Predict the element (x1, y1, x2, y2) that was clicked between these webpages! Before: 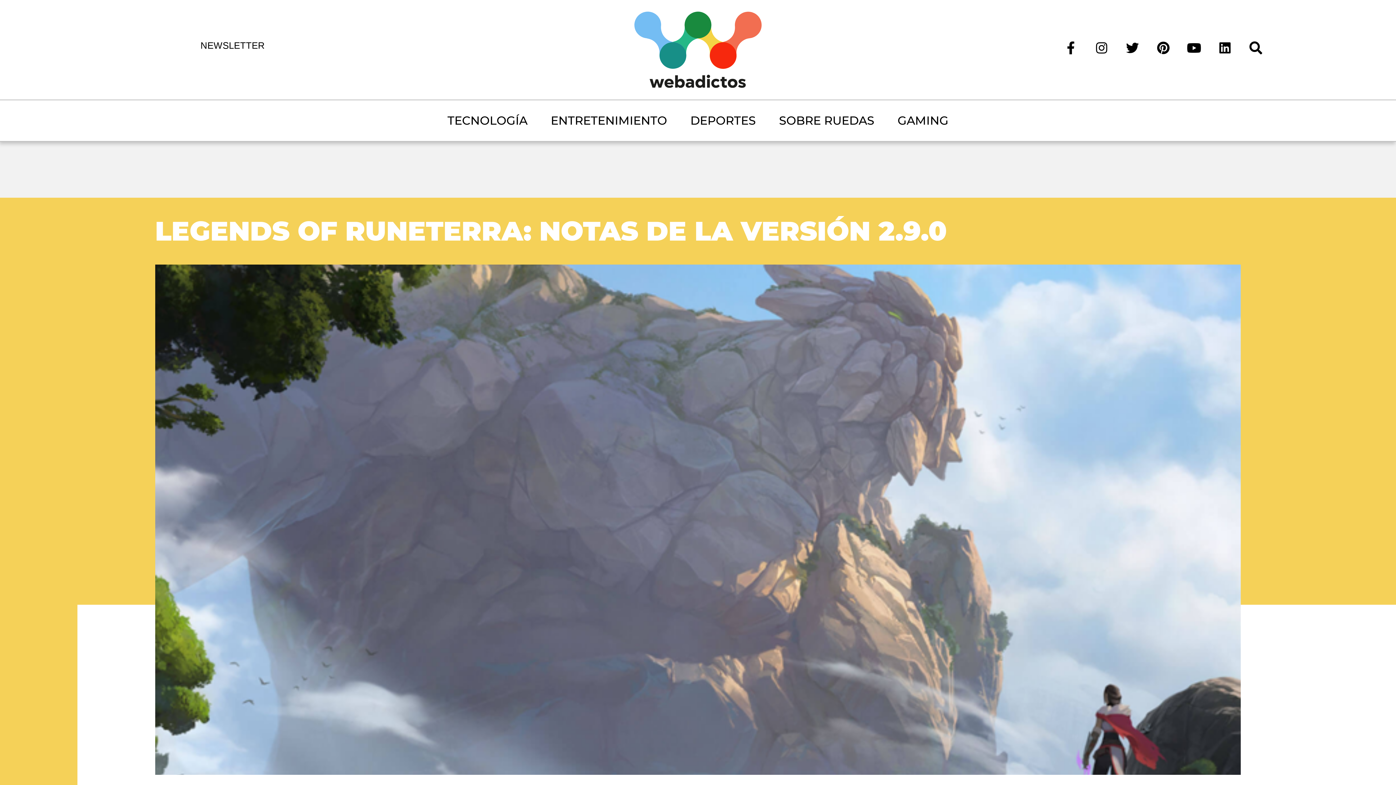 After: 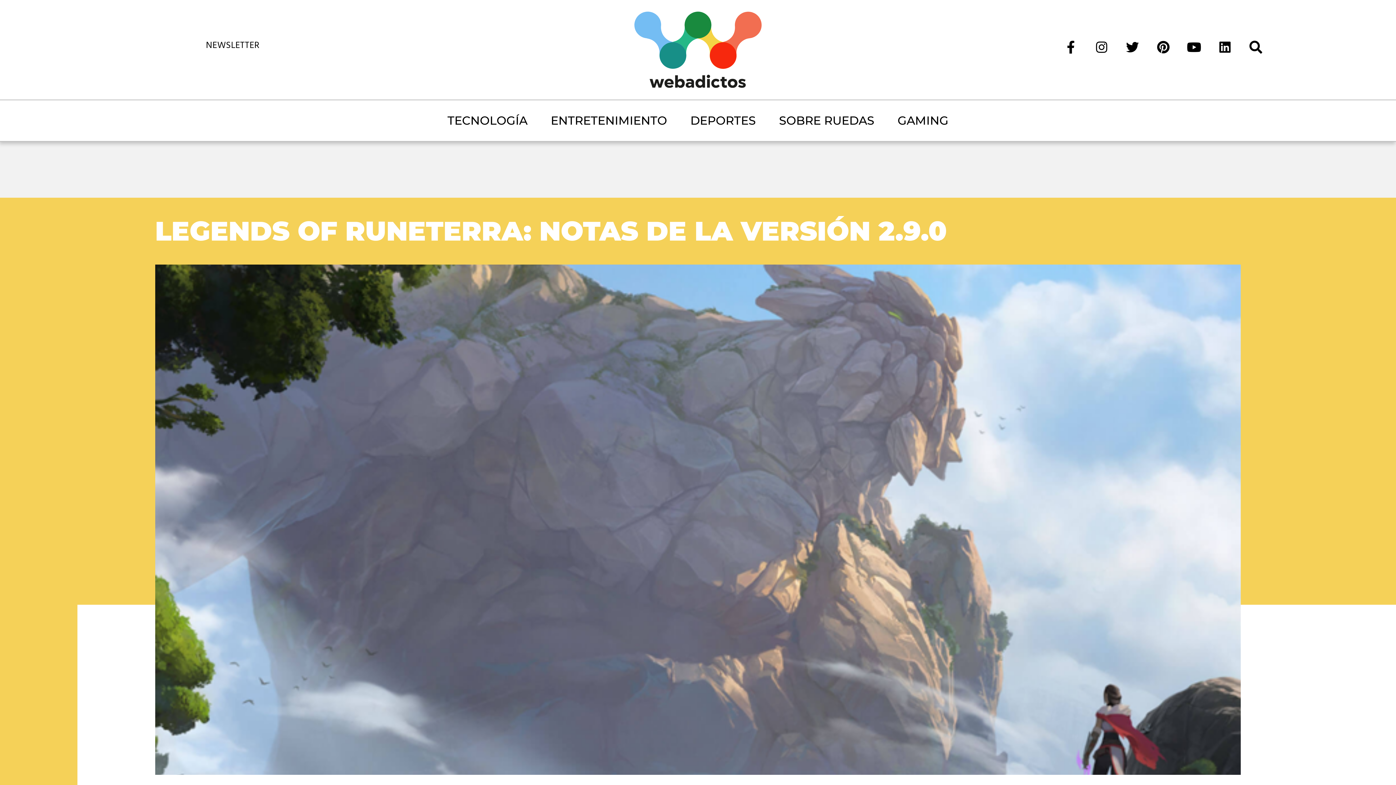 Action: bbox: (1154, 43, 1173, 50)